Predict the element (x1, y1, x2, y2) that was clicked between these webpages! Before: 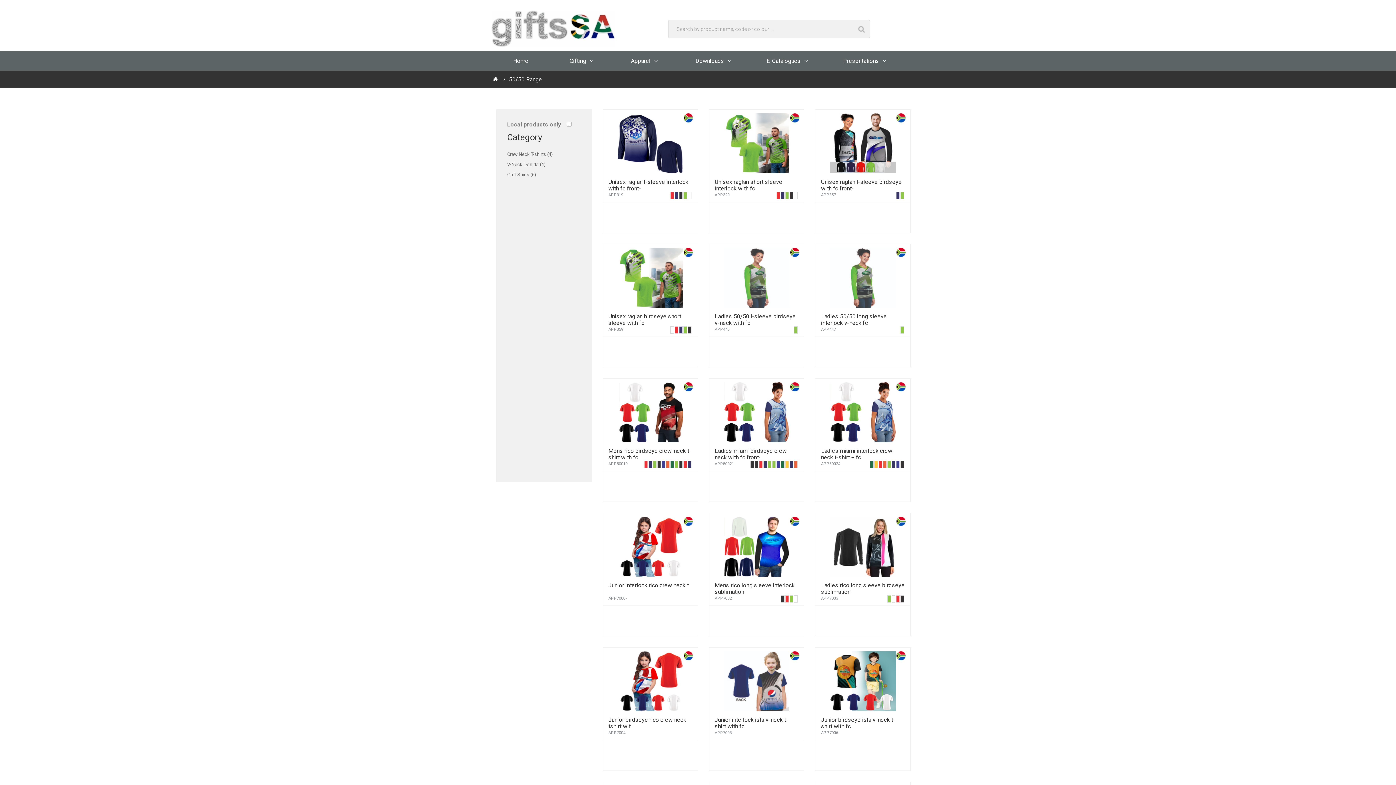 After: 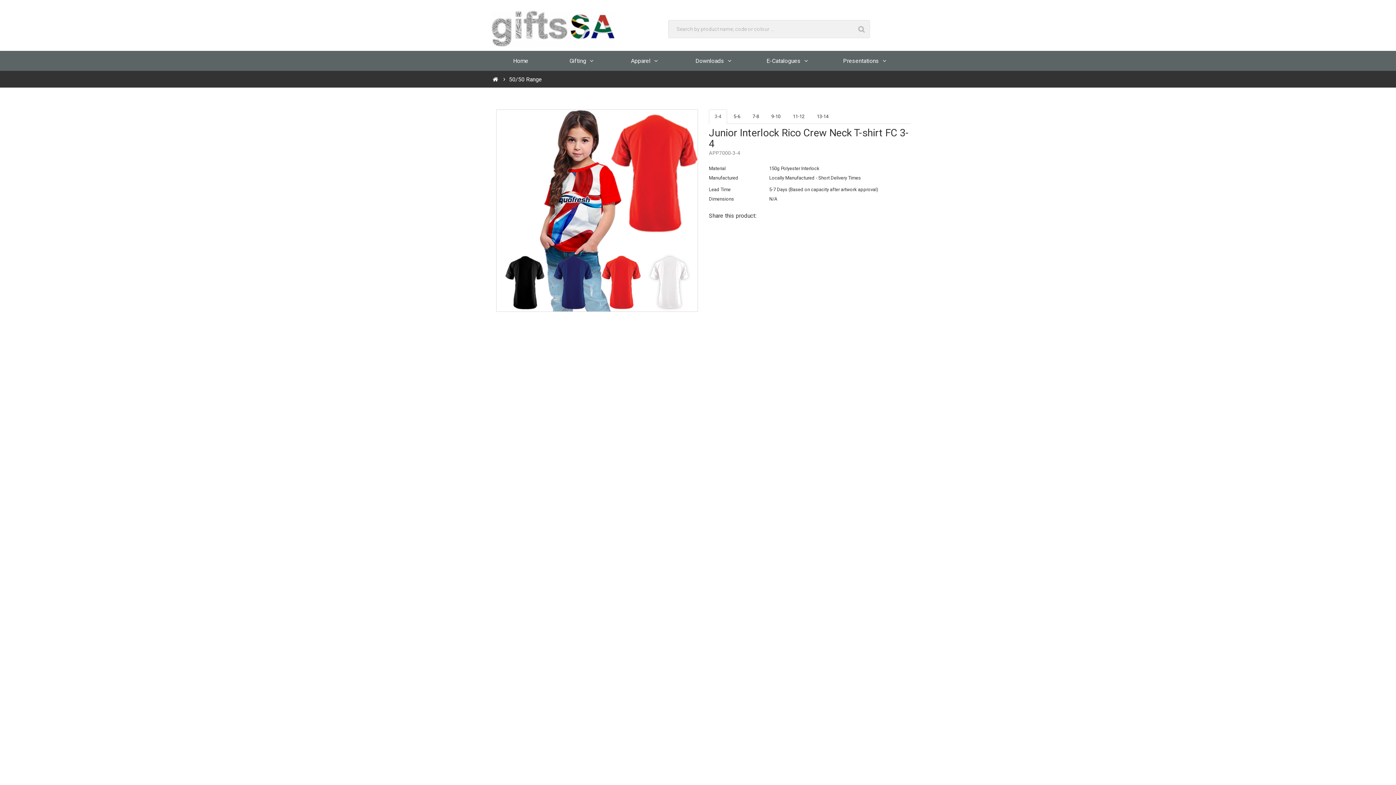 Action: label: Junior interlock rico crew neck t
APP7000- bbox: (603, 513, 697, 606)